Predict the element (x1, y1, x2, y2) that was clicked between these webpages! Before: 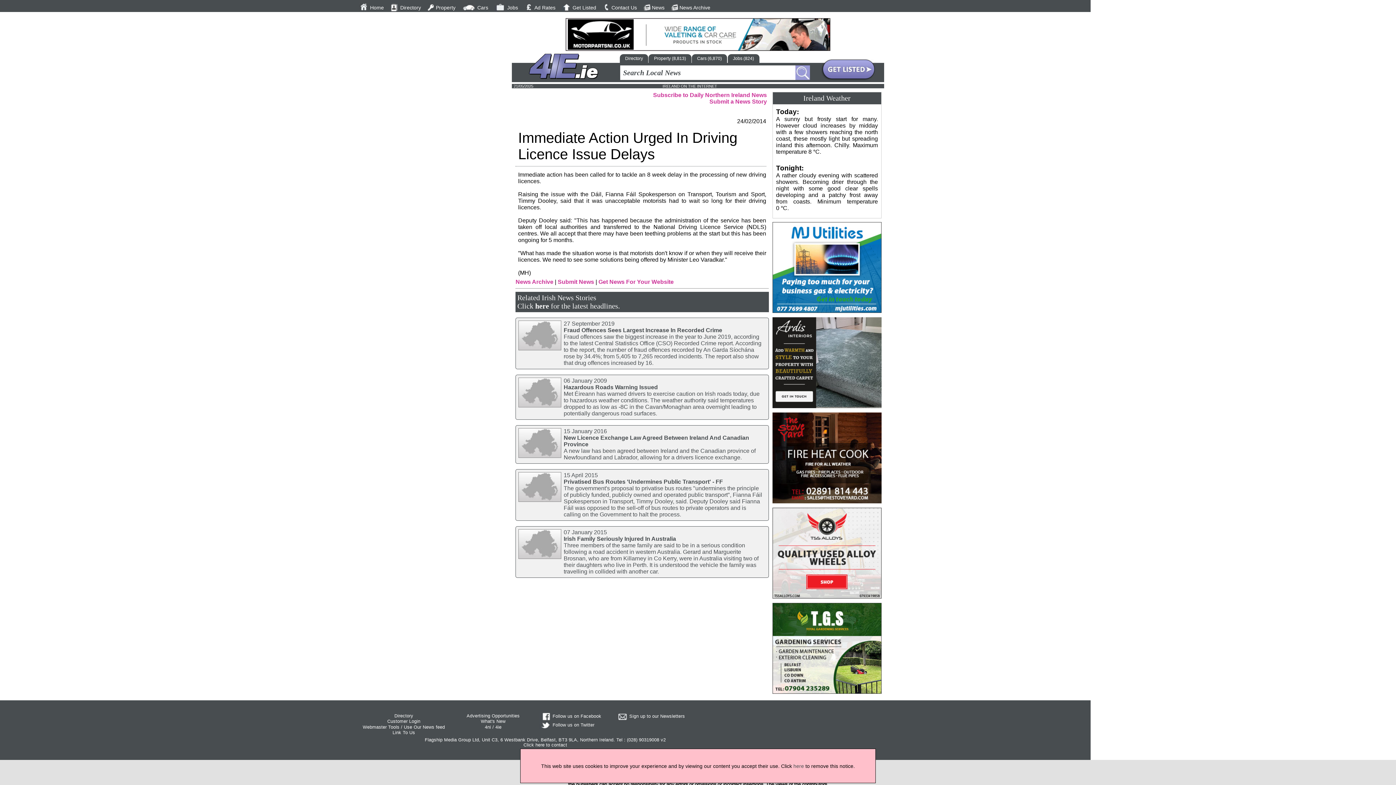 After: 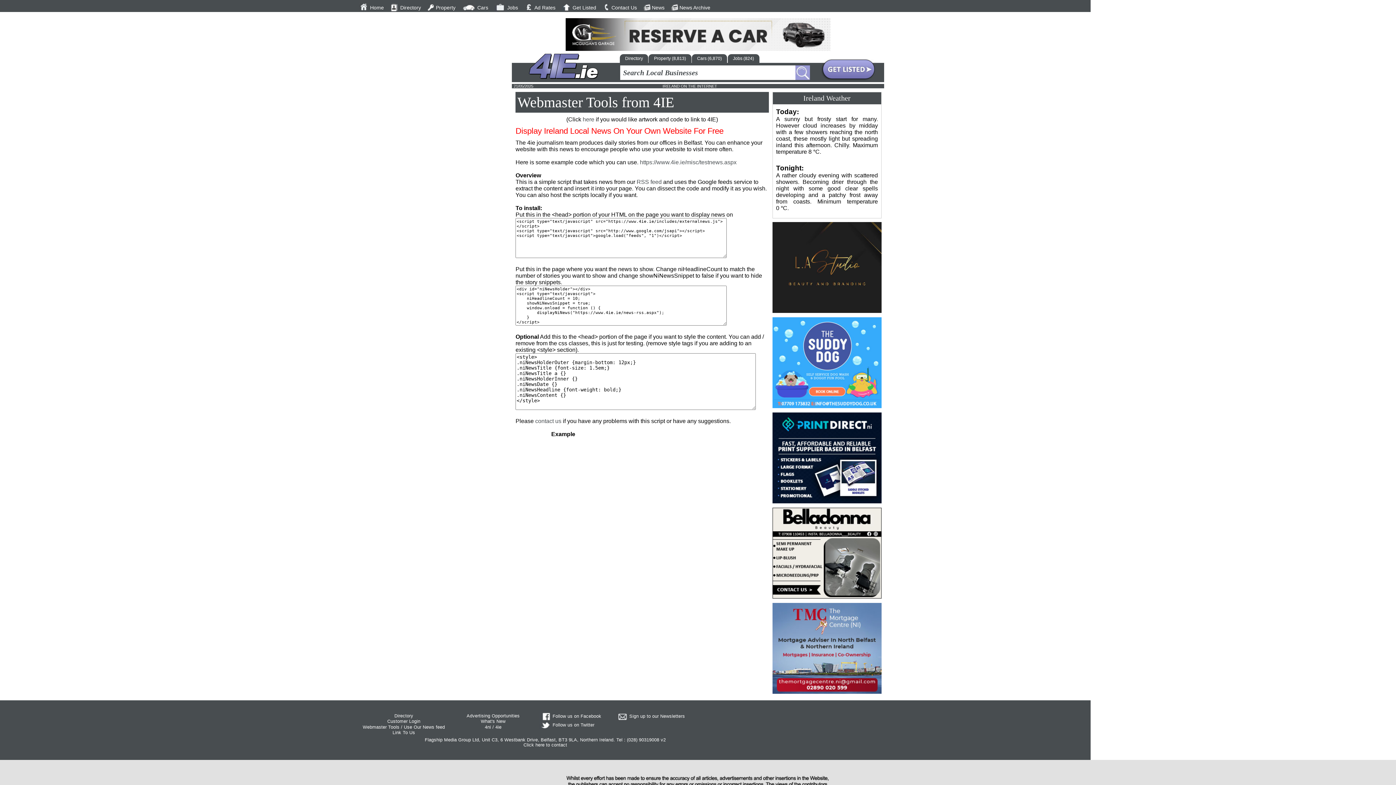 Action: bbox: (362, 725, 445, 730) label: Webmaster Tools / Use Our News feed